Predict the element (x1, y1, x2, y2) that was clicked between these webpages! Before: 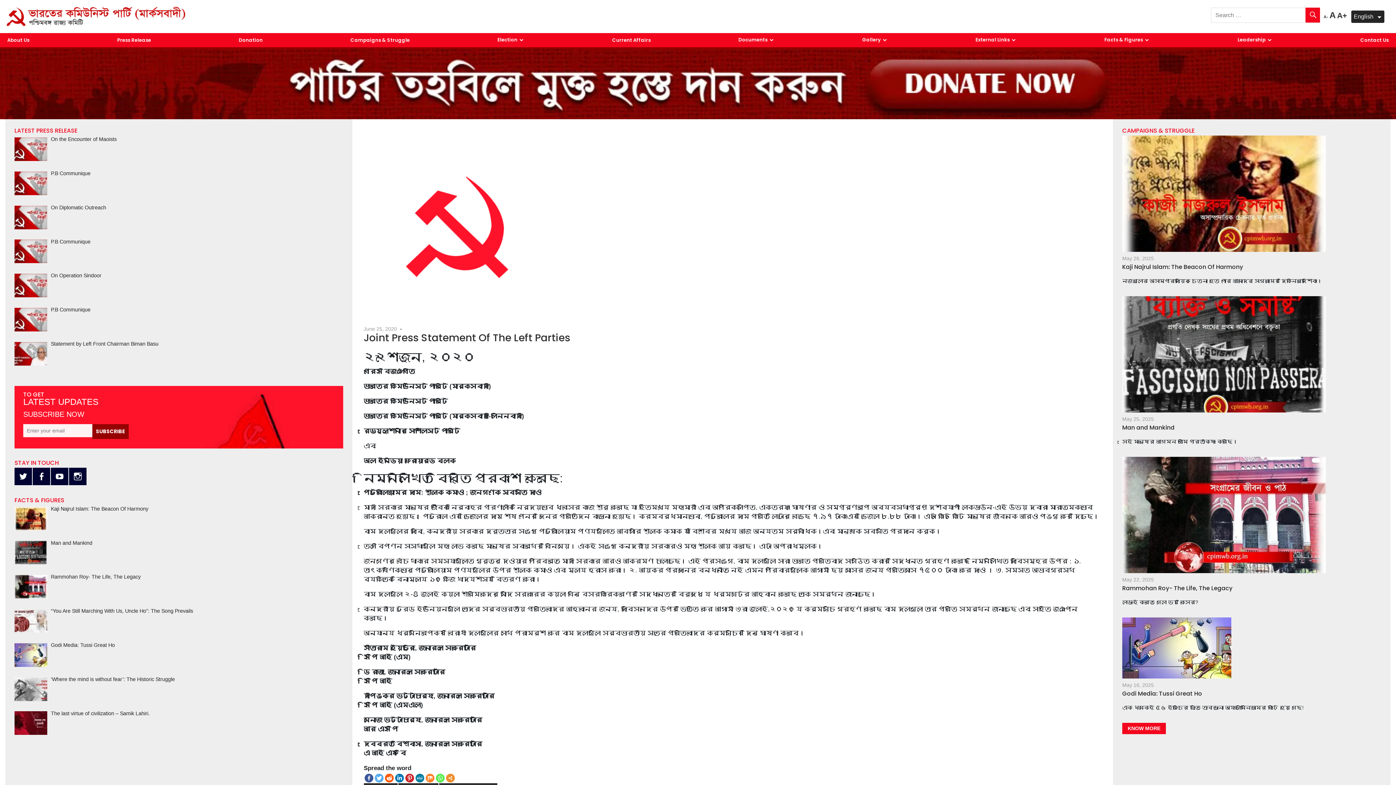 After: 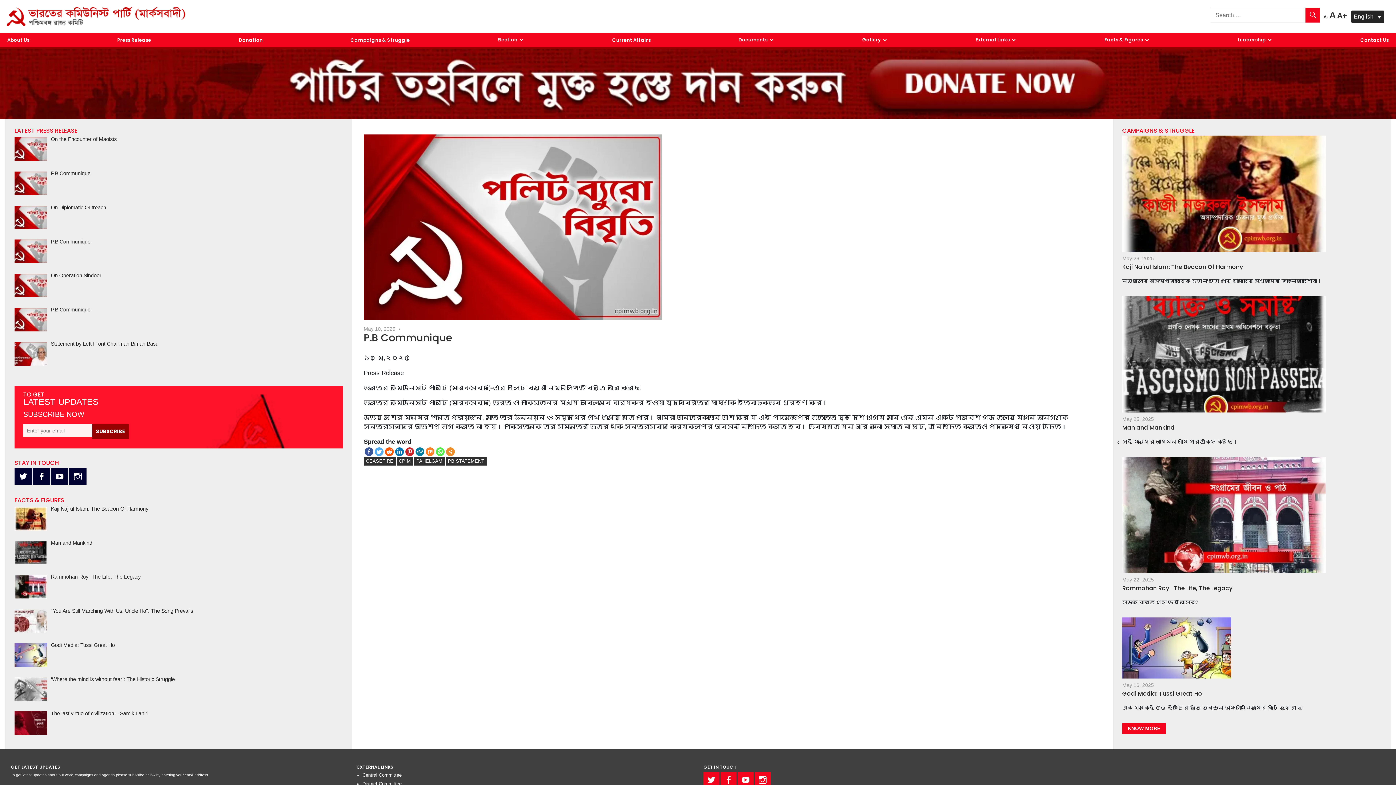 Action: bbox: (14, 238, 50, 269)